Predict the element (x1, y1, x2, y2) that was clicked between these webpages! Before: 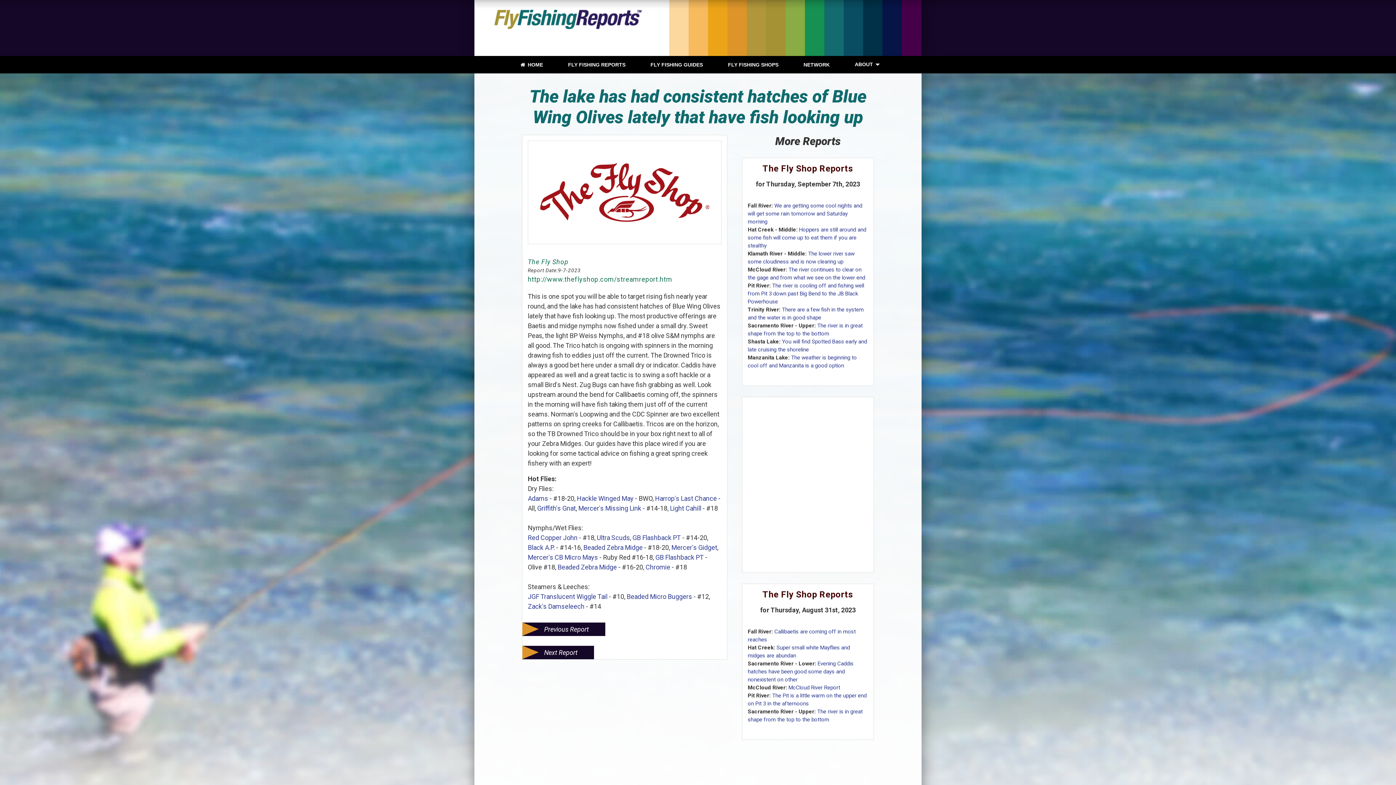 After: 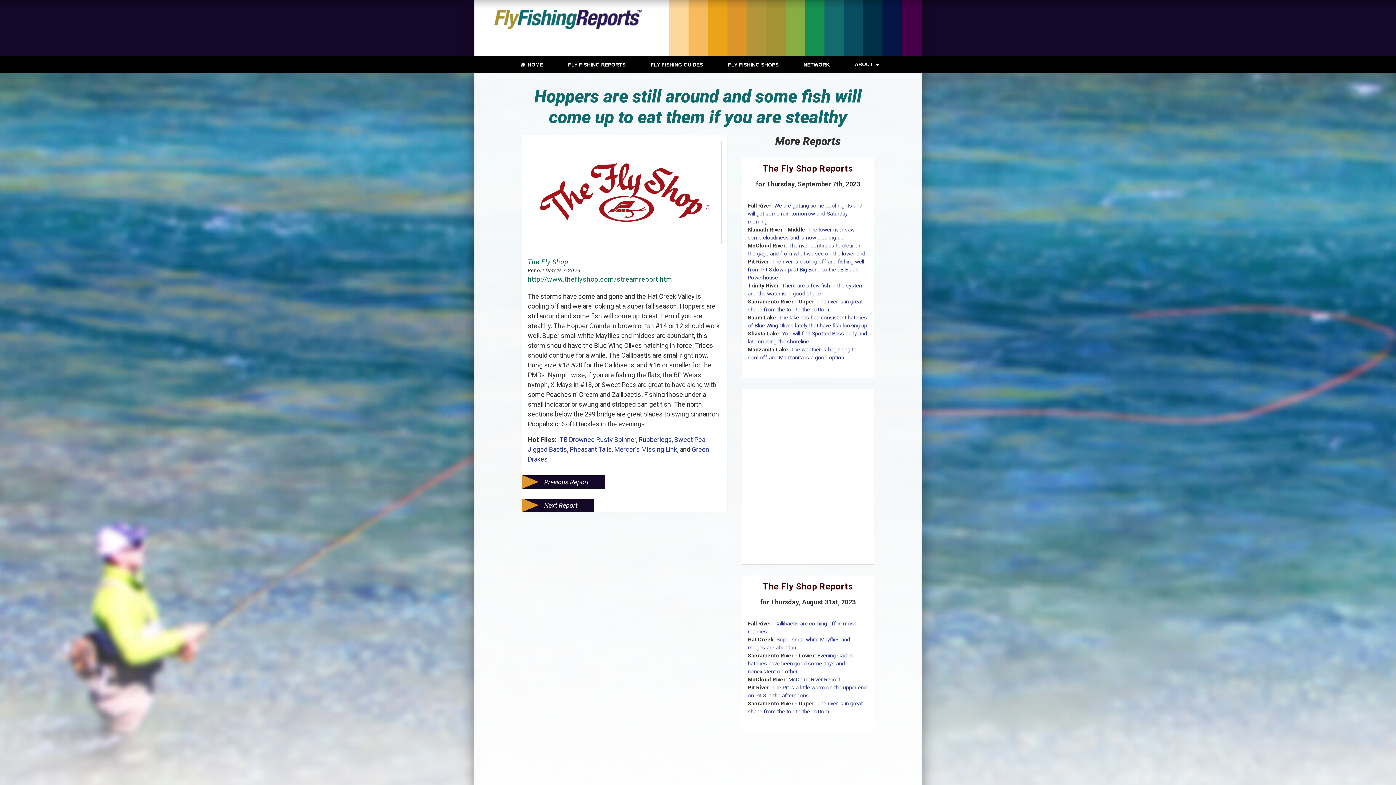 Action: bbox: (747, 226, 866, 249) label: Hoppers are still around and some fish will come up to eat them if you are stealthy